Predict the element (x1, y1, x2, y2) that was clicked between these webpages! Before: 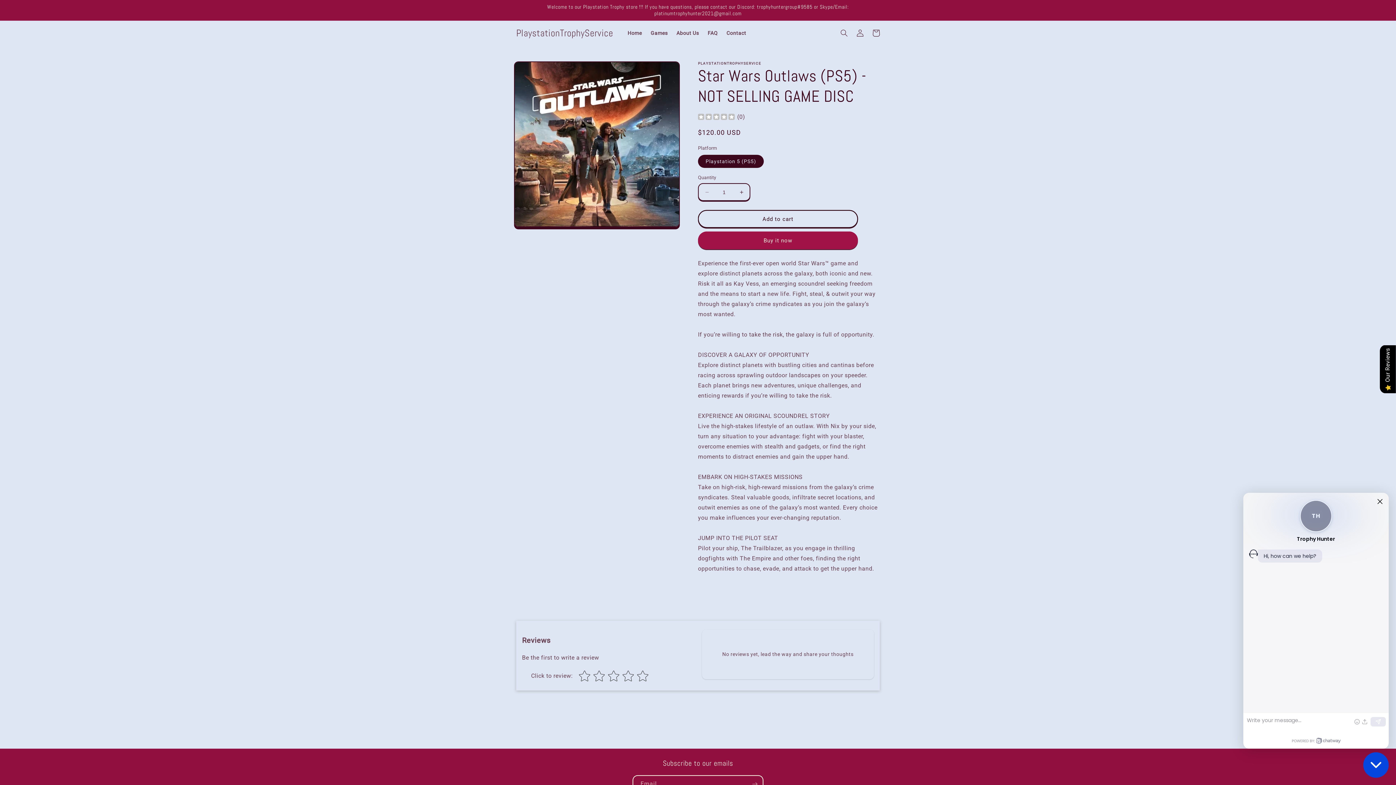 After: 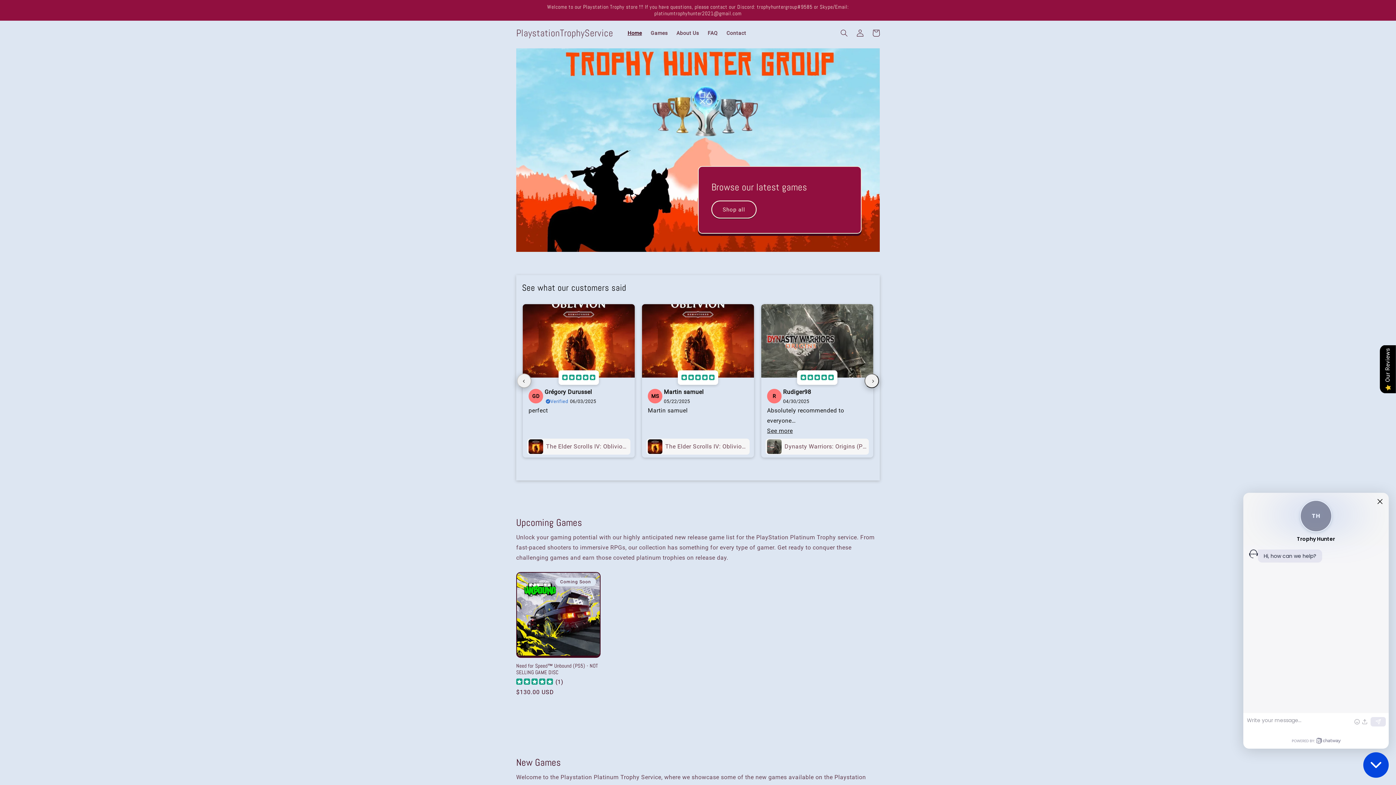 Action: label: Home bbox: (623, 25, 646, 40)